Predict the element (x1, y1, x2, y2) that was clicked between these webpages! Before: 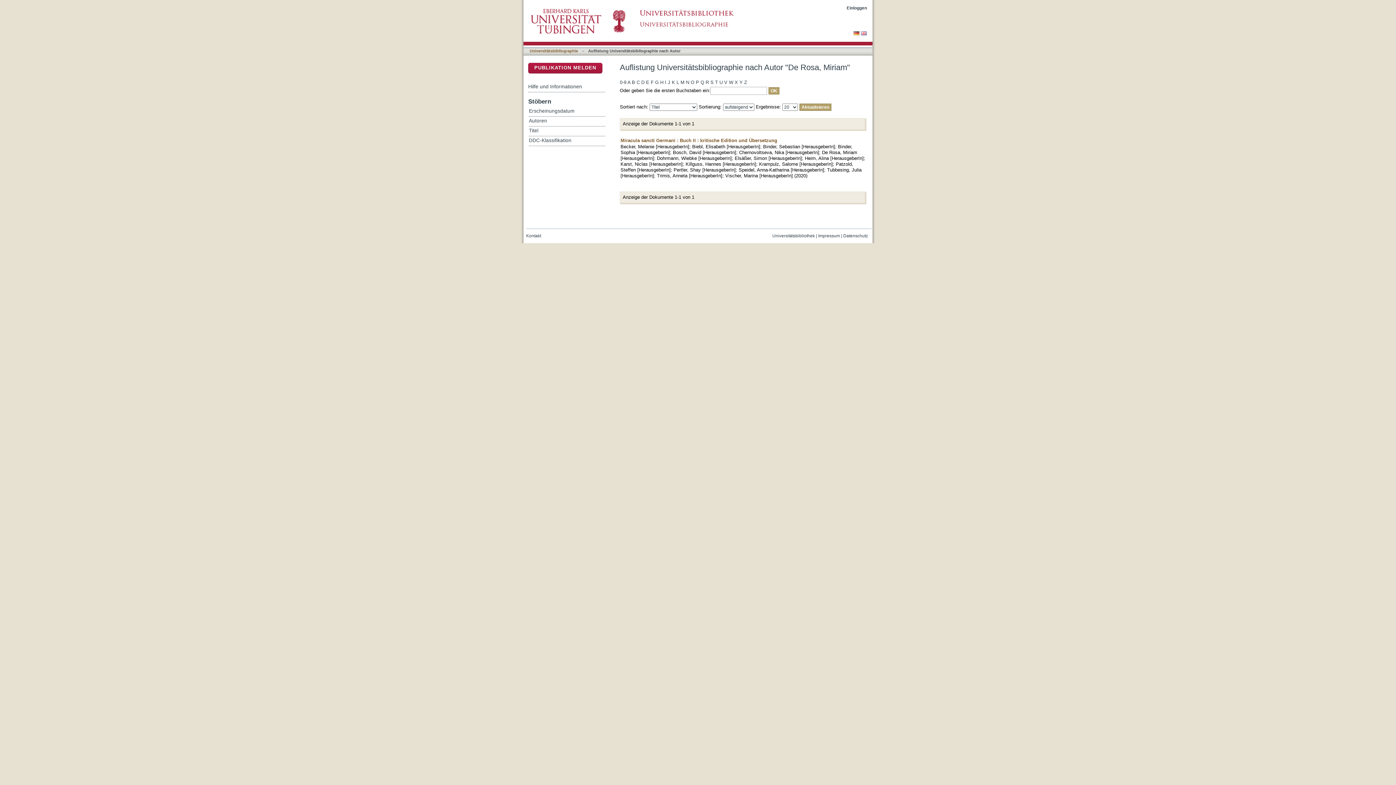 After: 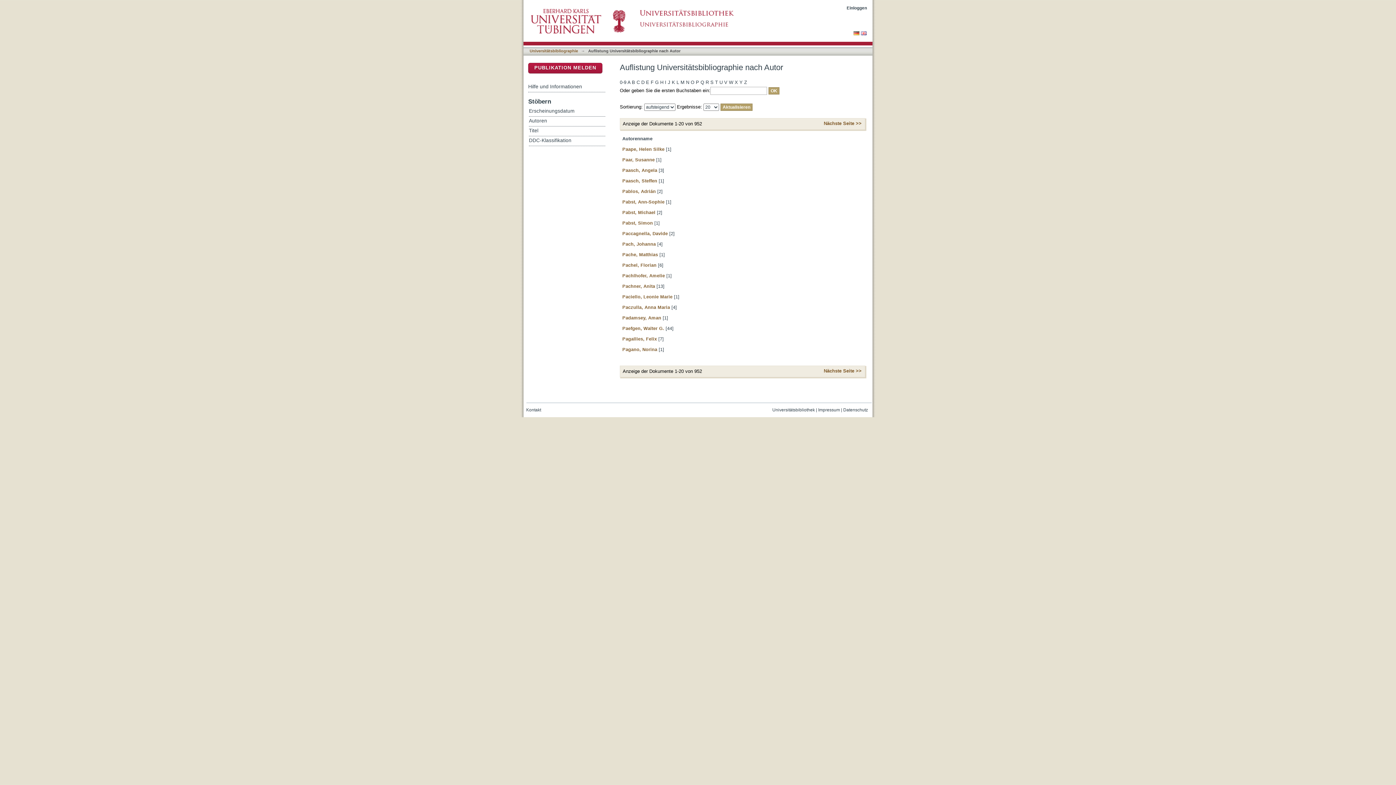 Action: label: P bbox: (696, 78, 699, 87)